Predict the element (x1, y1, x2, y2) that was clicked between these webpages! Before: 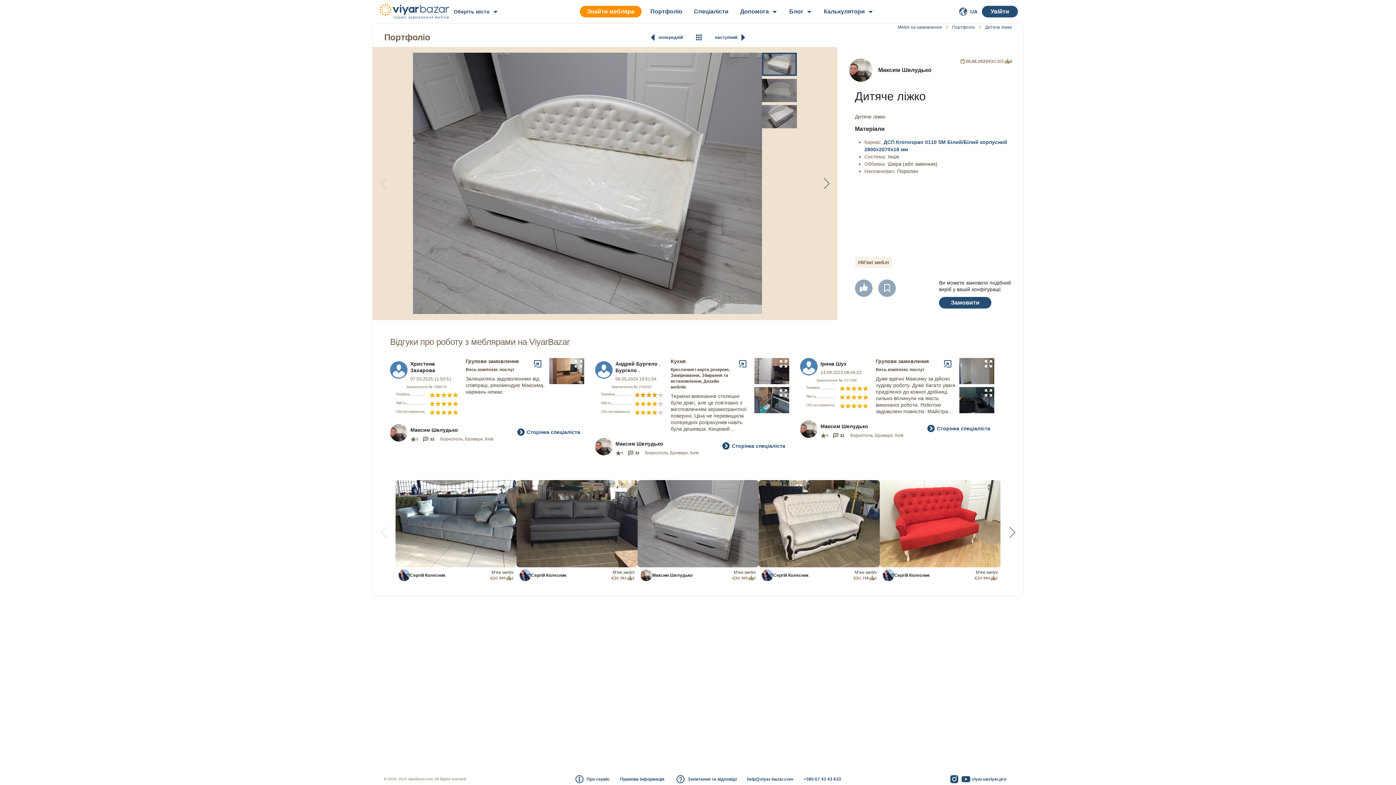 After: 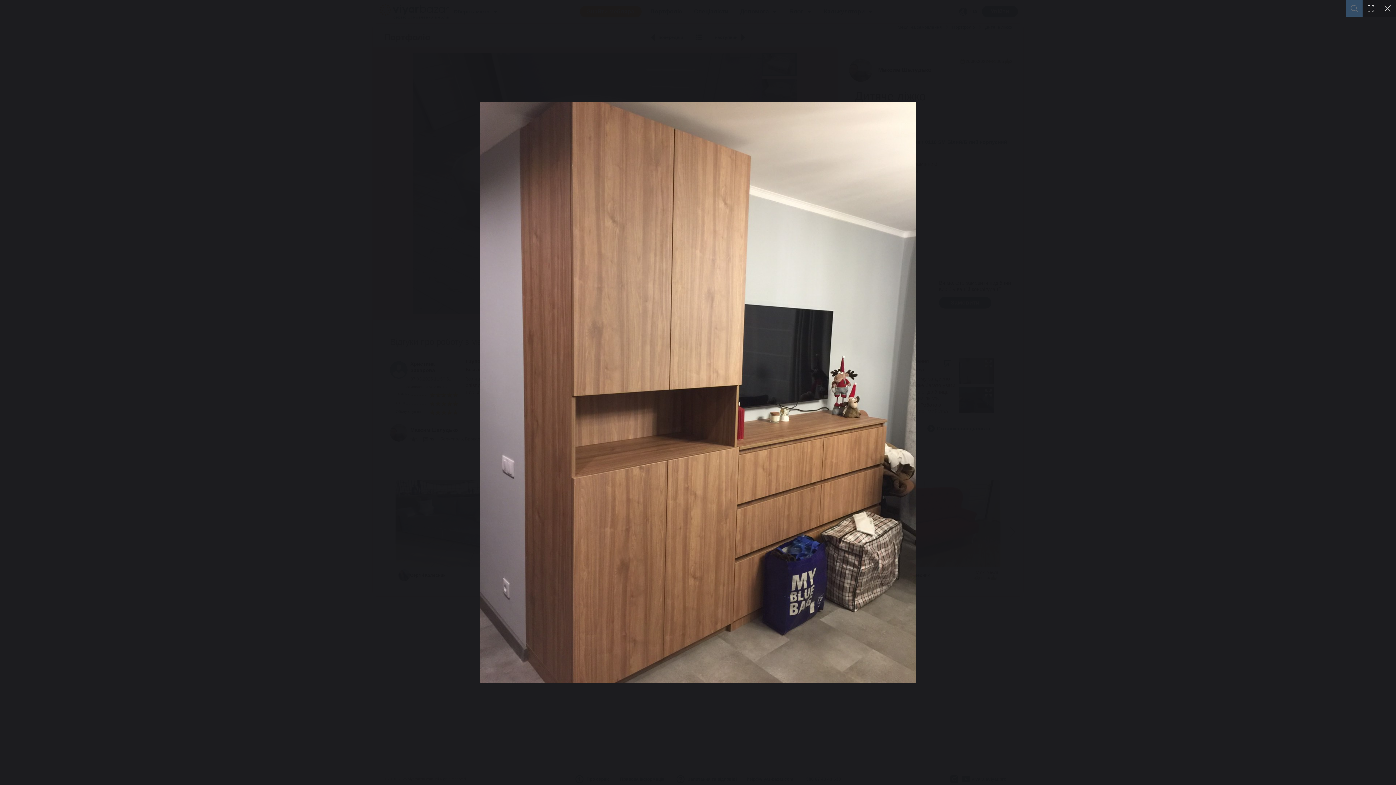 Action: bbox: (549, 358, 584, 384)